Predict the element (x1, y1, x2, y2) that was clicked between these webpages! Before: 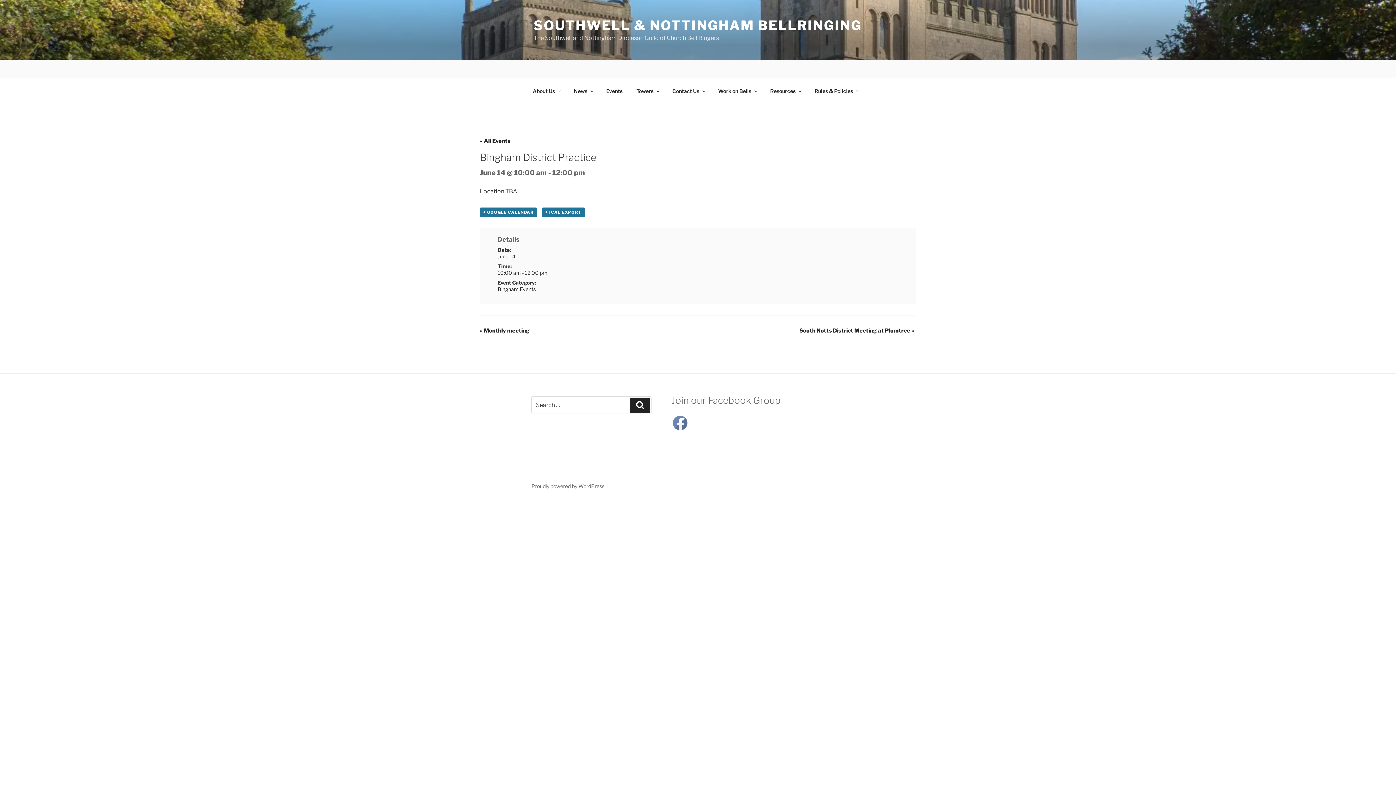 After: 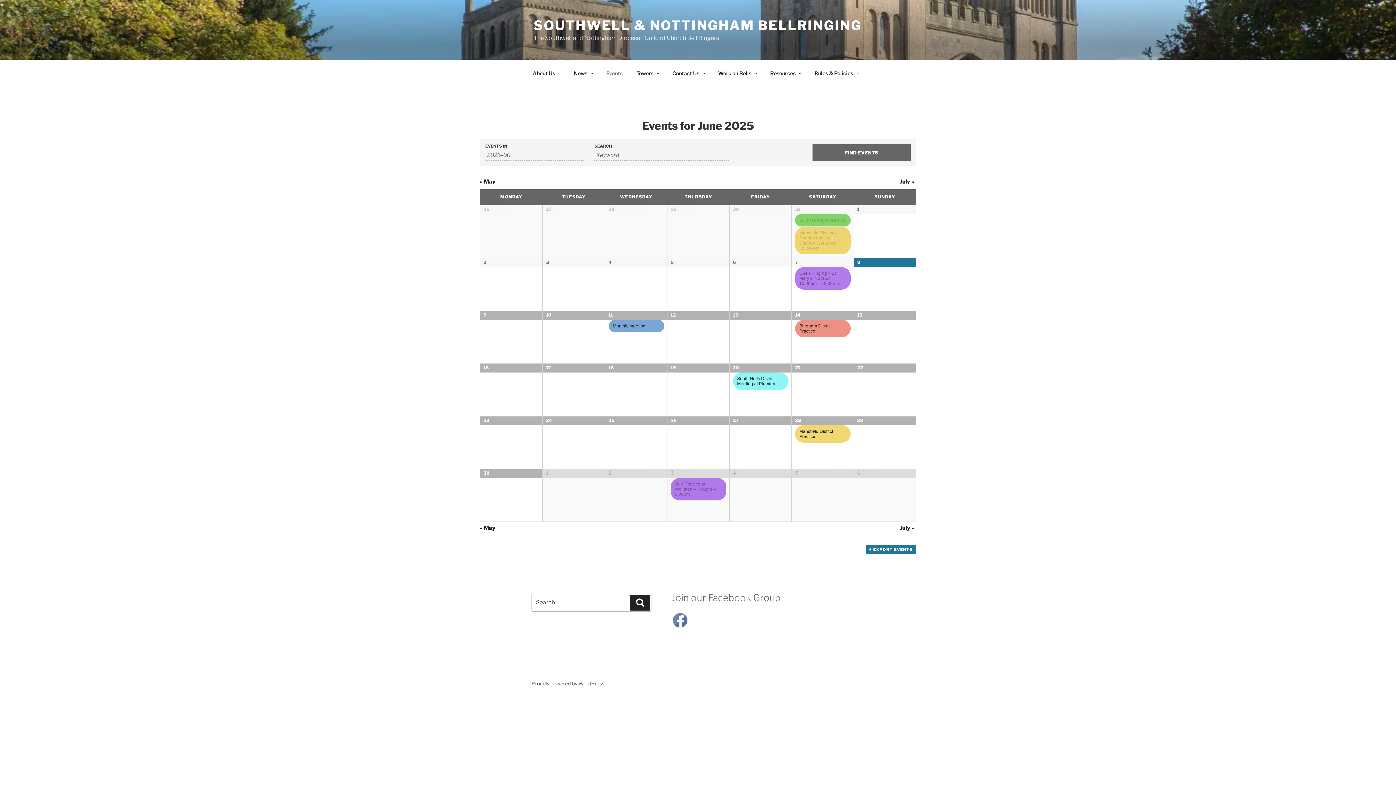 Action: bbox: (480, 137, 510, 144) label: « All Events